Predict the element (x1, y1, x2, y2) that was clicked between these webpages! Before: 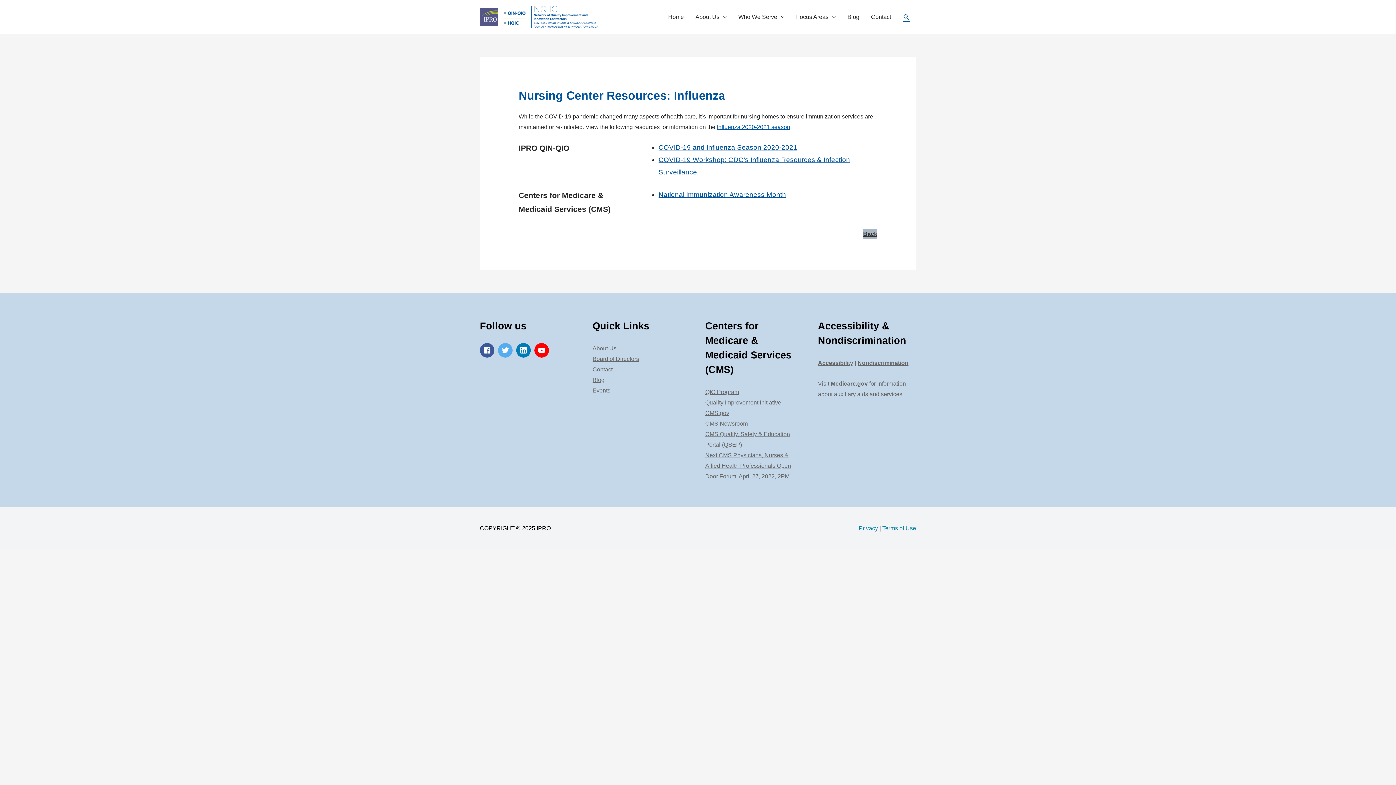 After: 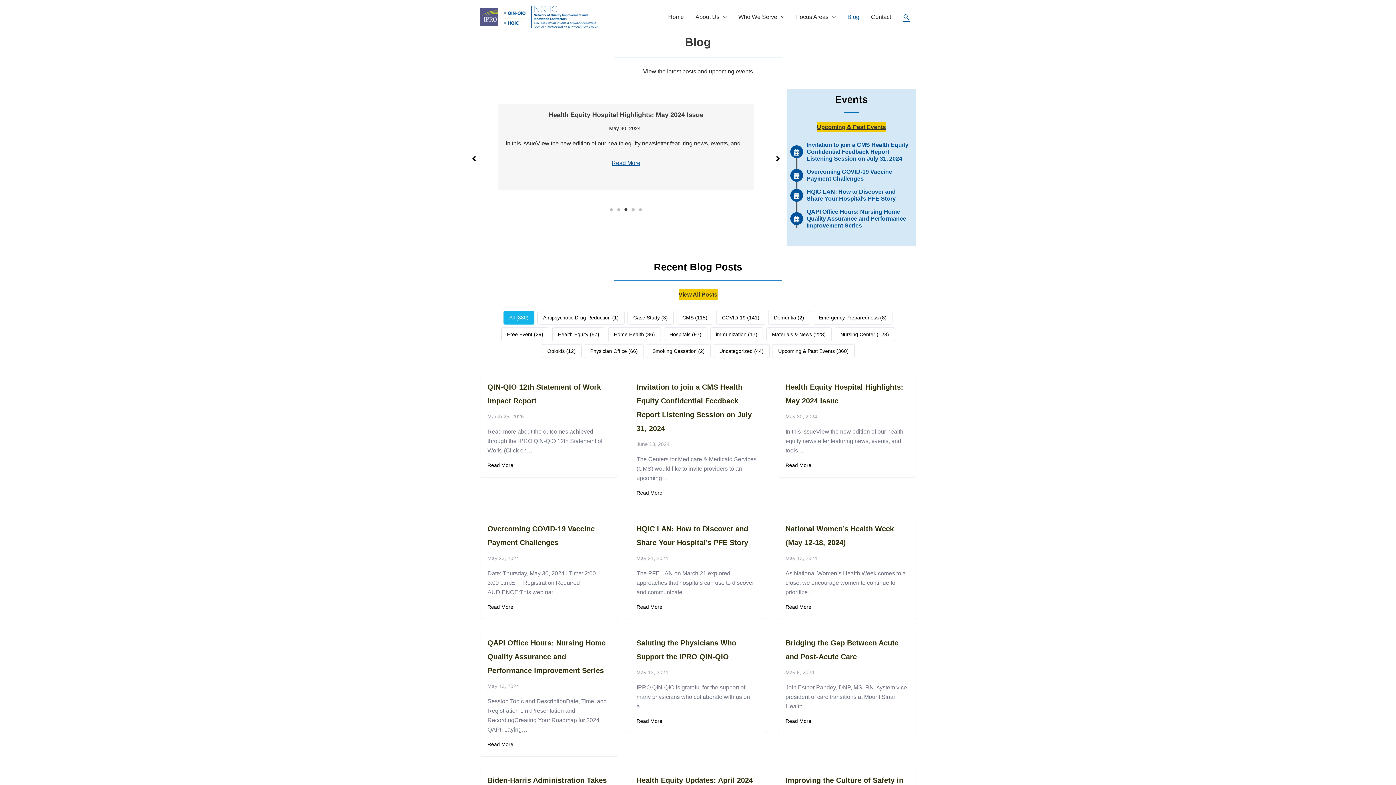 Action: bbox: (592, 377, 604, 383) label: Blog